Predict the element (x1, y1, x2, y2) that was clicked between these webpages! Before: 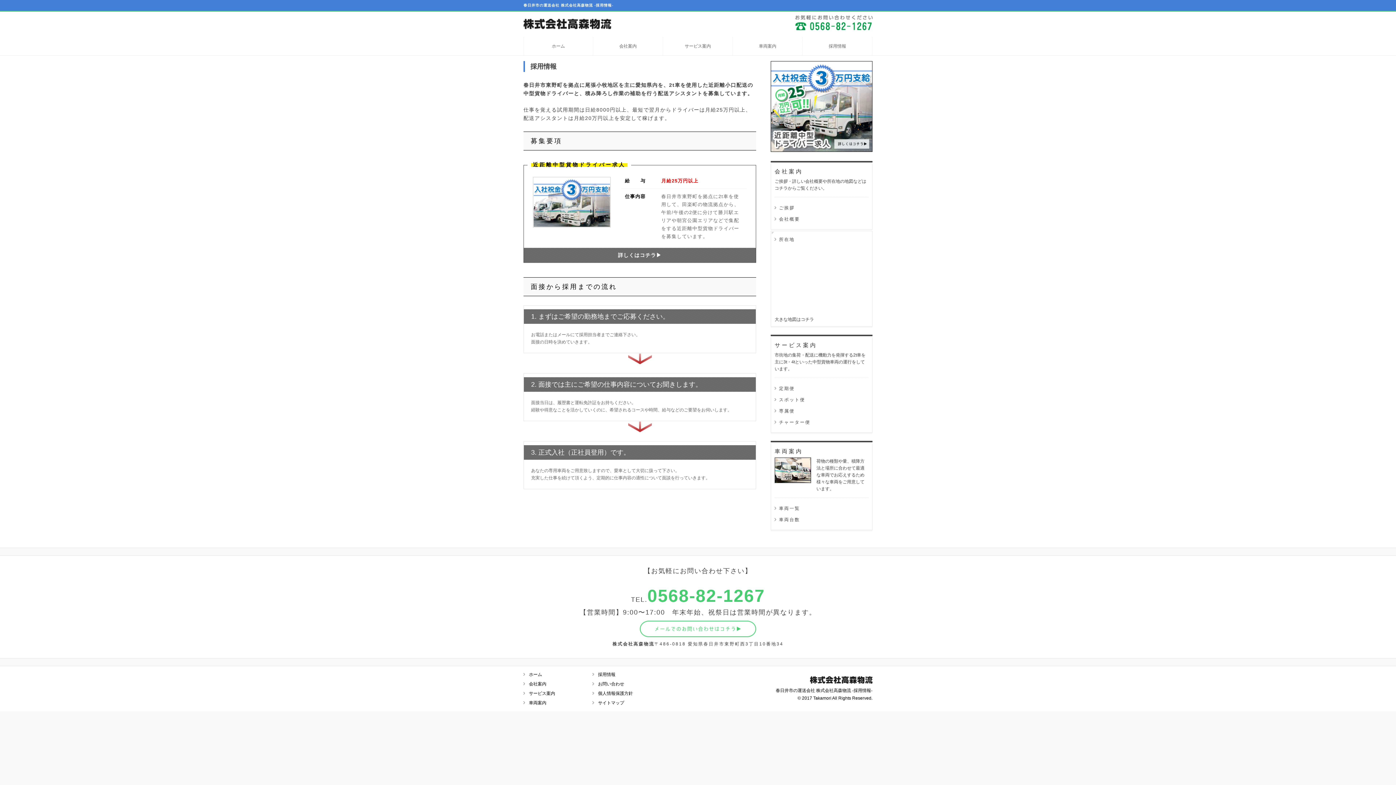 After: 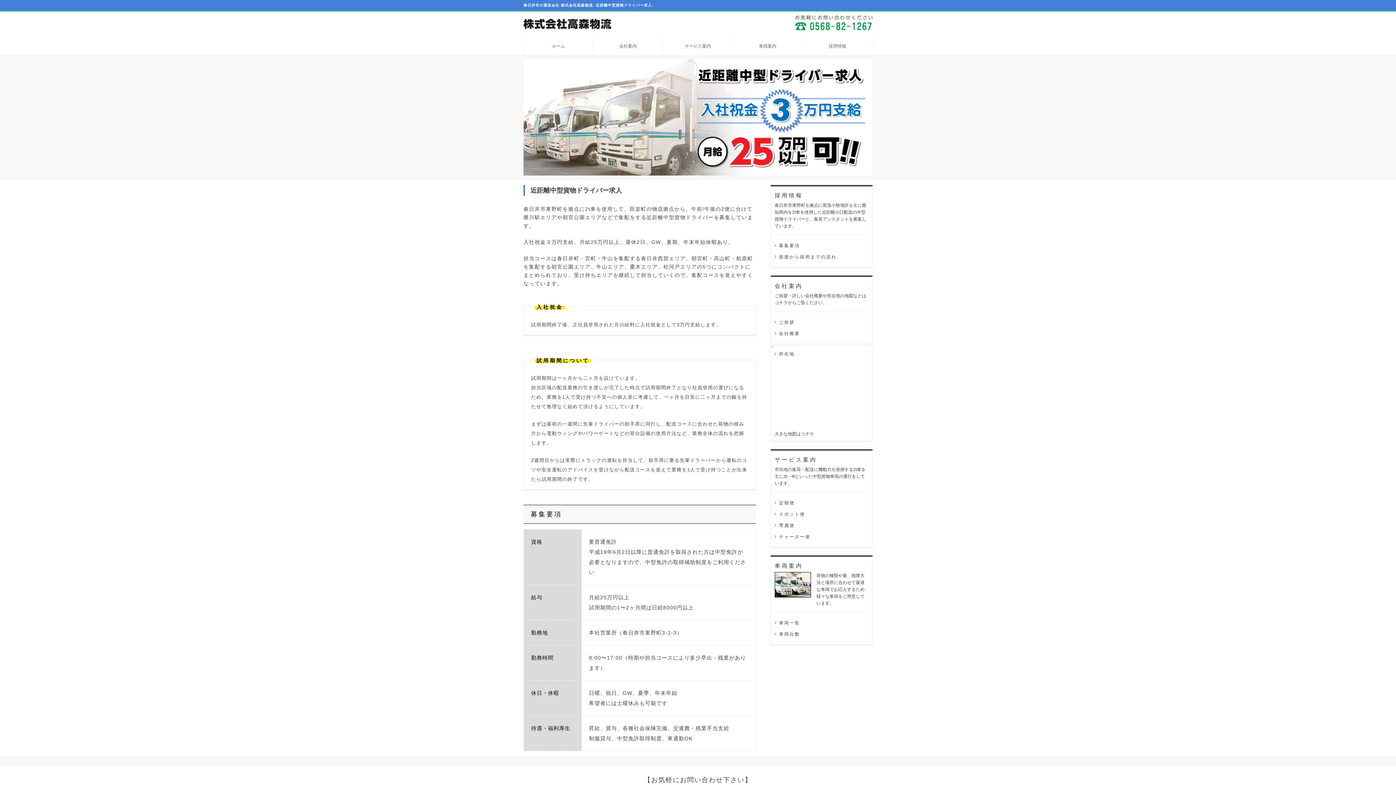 Action: bbox: (533, 222, 610, 228)